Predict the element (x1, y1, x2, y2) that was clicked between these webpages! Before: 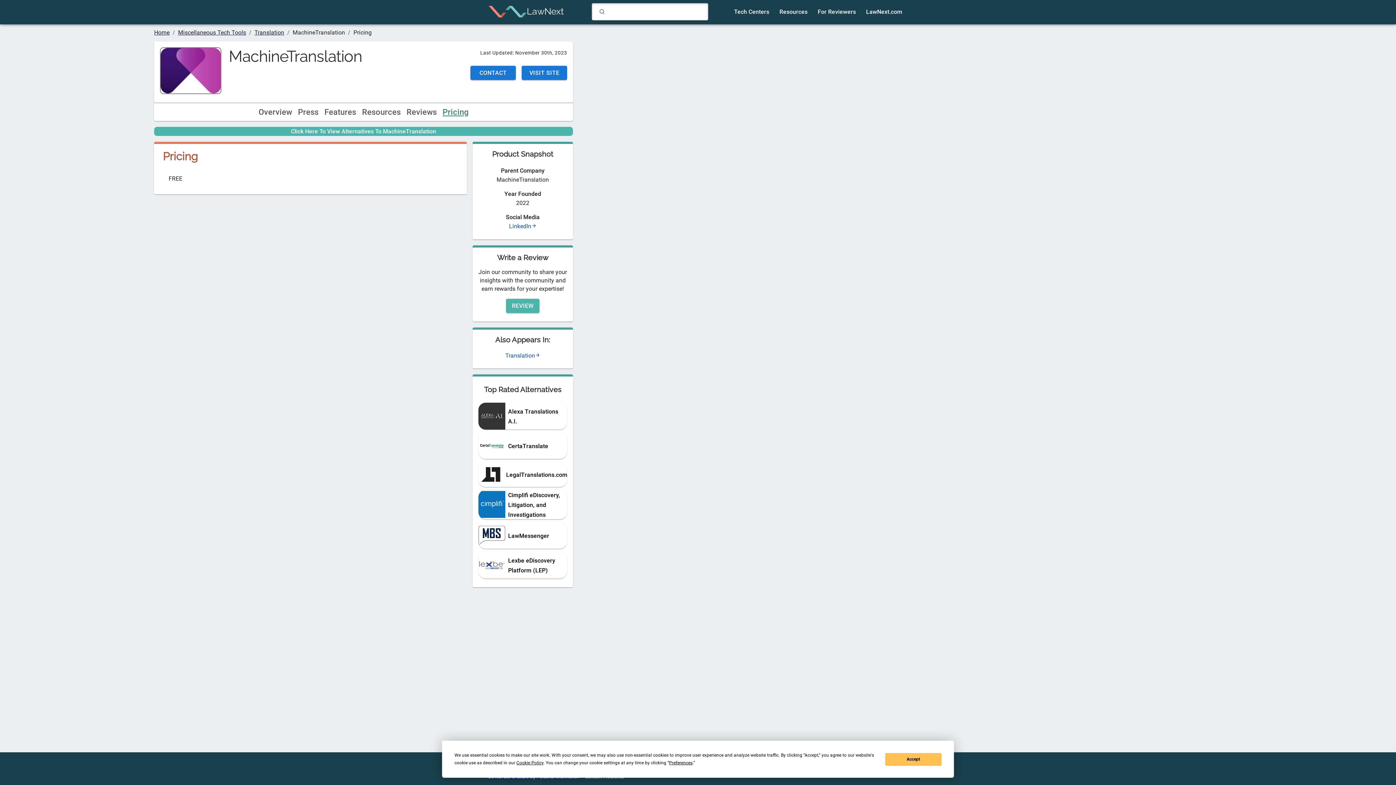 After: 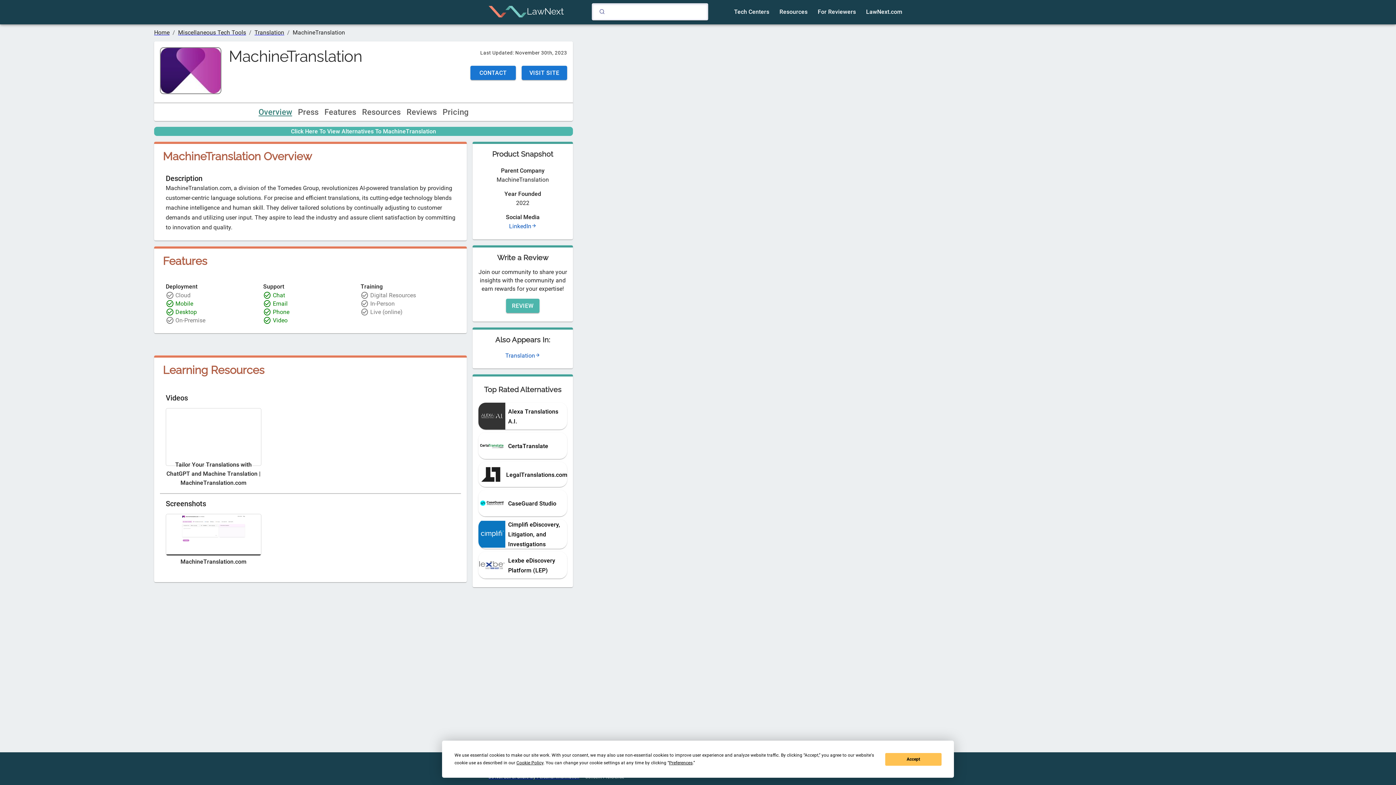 Action: bbox: (298, 107, 318, 116) label: Press